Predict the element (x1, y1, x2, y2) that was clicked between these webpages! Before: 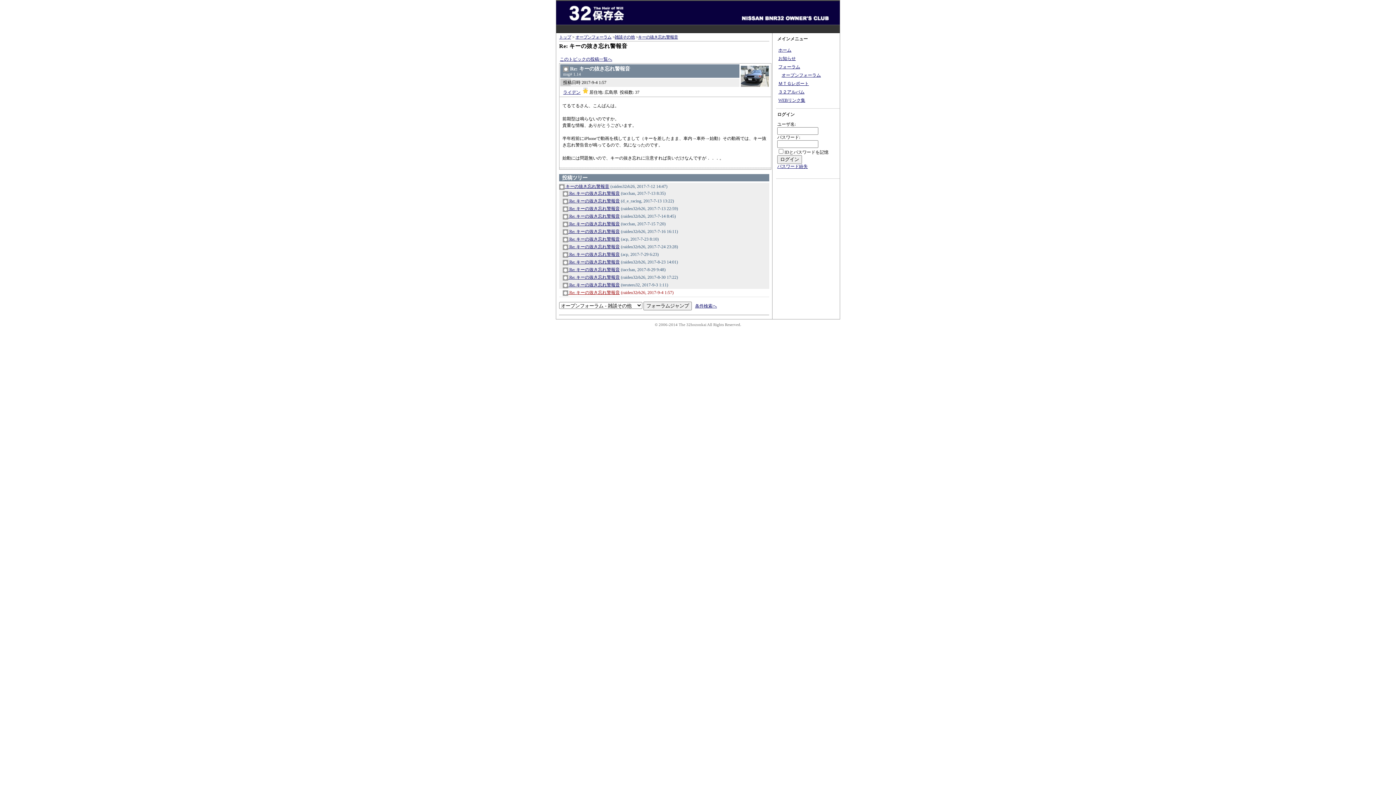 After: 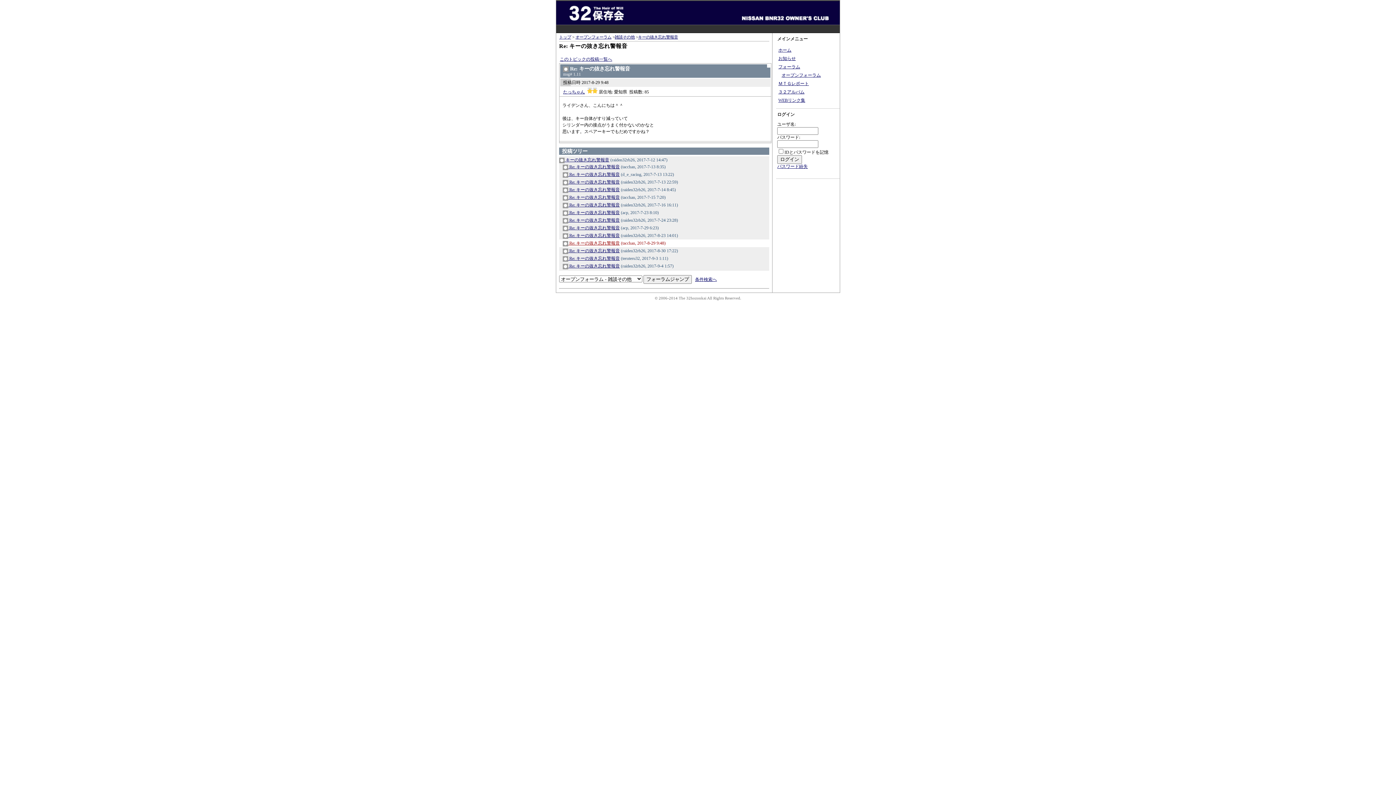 Action: label:  Re: キーの抜き忘れ警報音 bbox: (562, 267, 620, 272)